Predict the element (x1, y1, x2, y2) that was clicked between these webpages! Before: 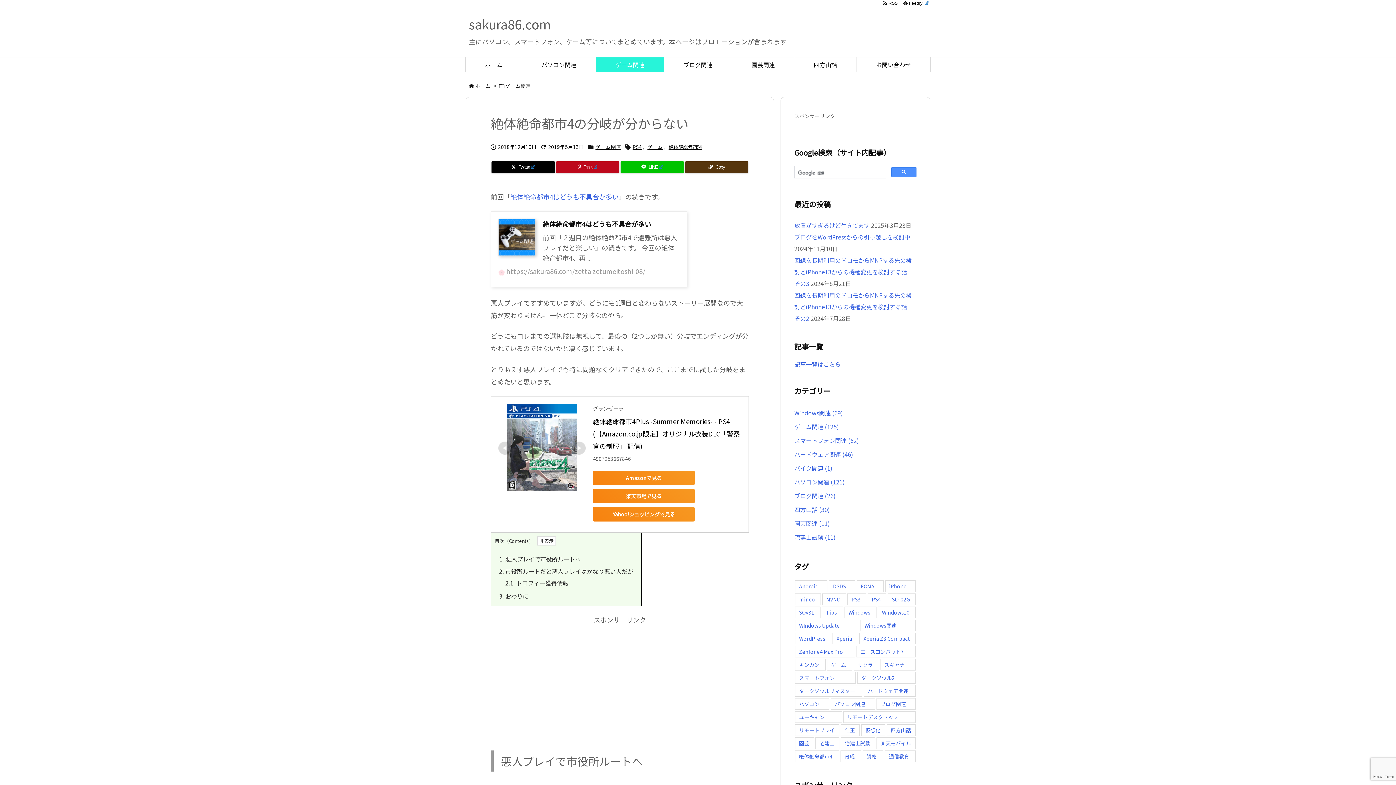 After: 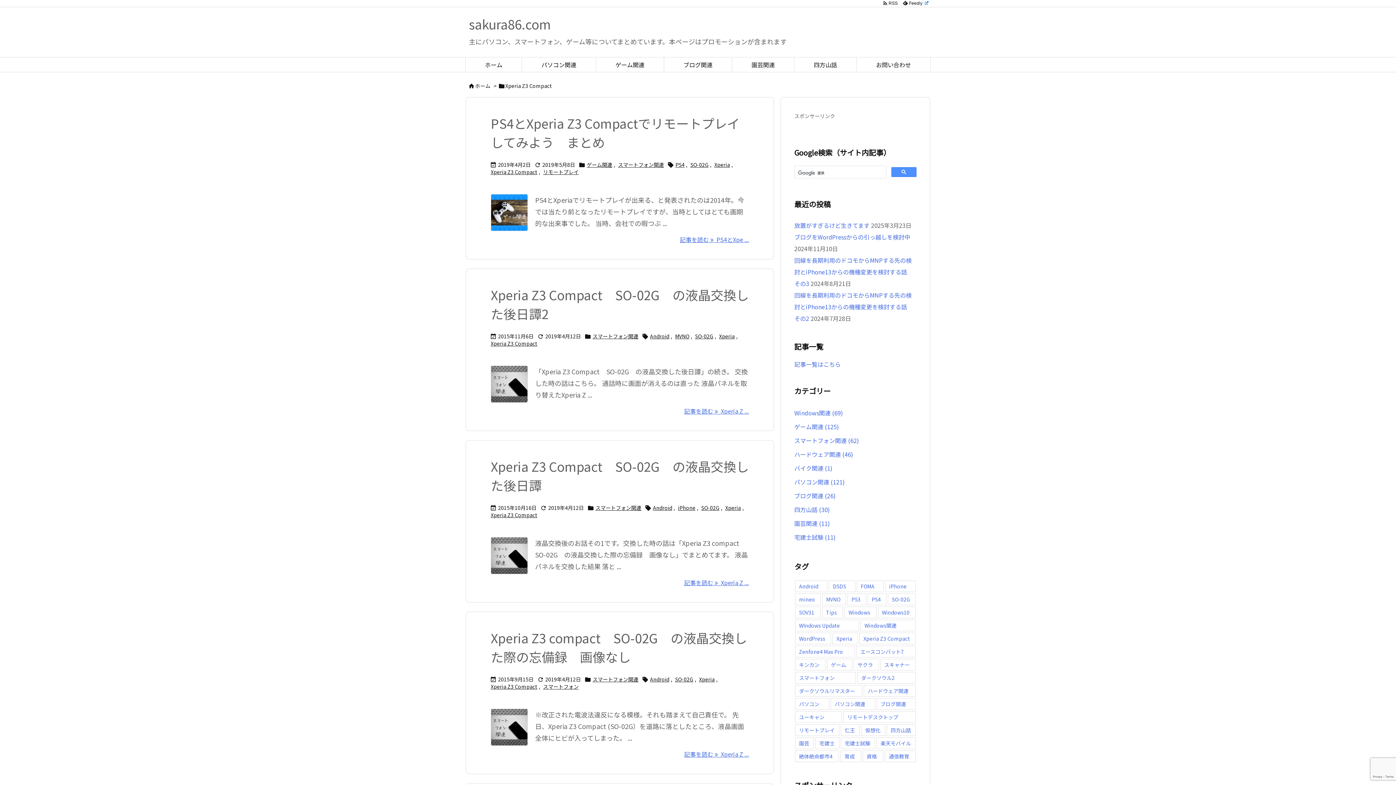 Action: label: Xperia Z3 Compact (15個の項目) bbox: (859, 633, 916, 644)